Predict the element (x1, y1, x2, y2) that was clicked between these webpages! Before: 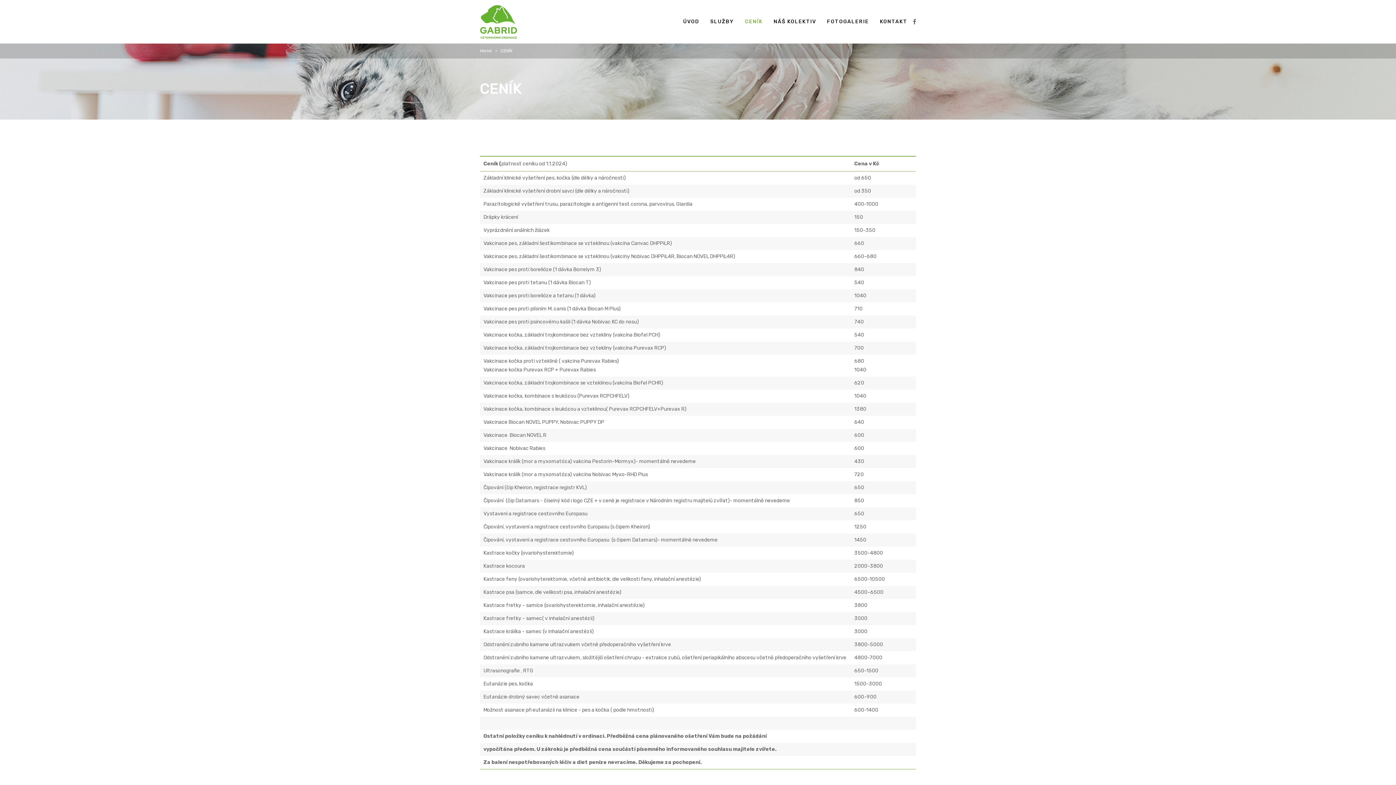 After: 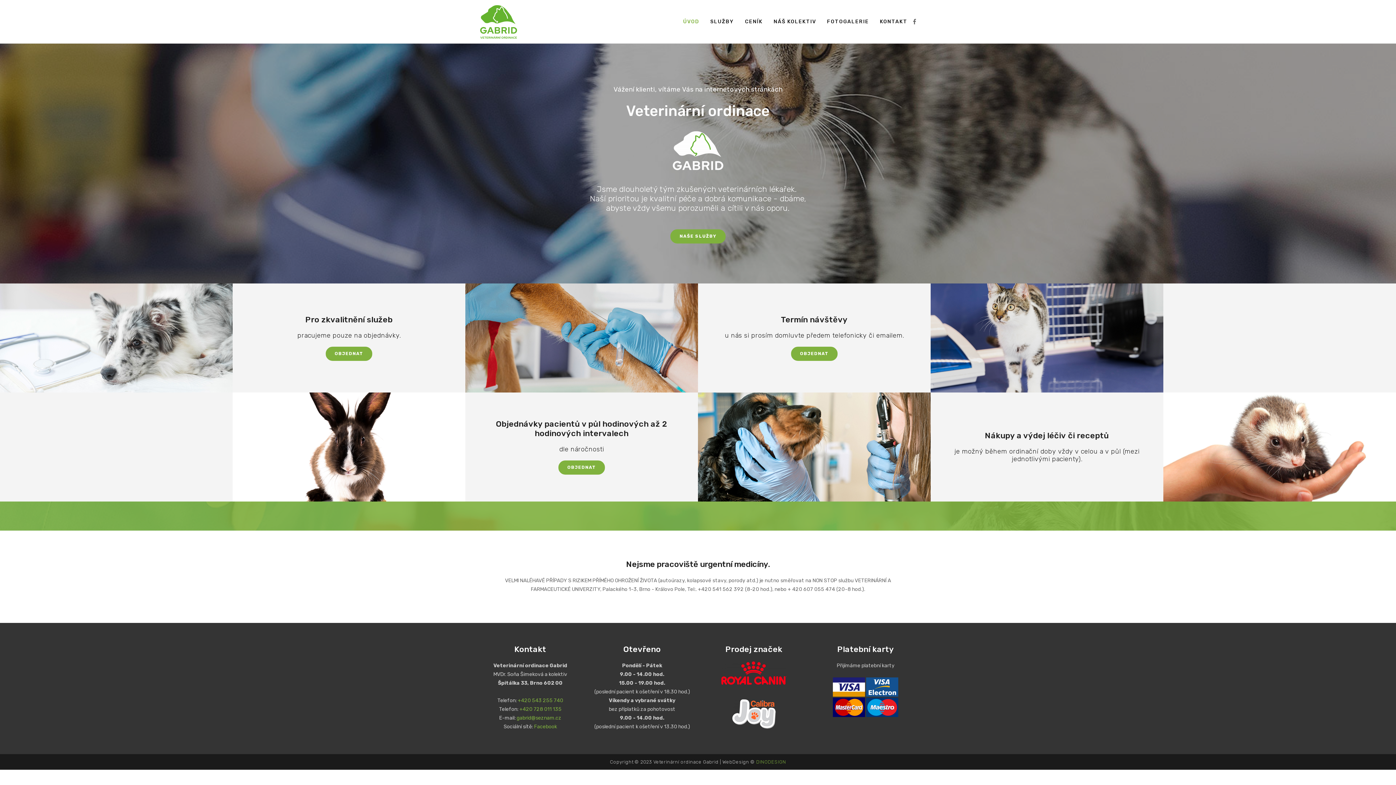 Action: bbox: (677, 0, 704, 43) label: ÚVOD